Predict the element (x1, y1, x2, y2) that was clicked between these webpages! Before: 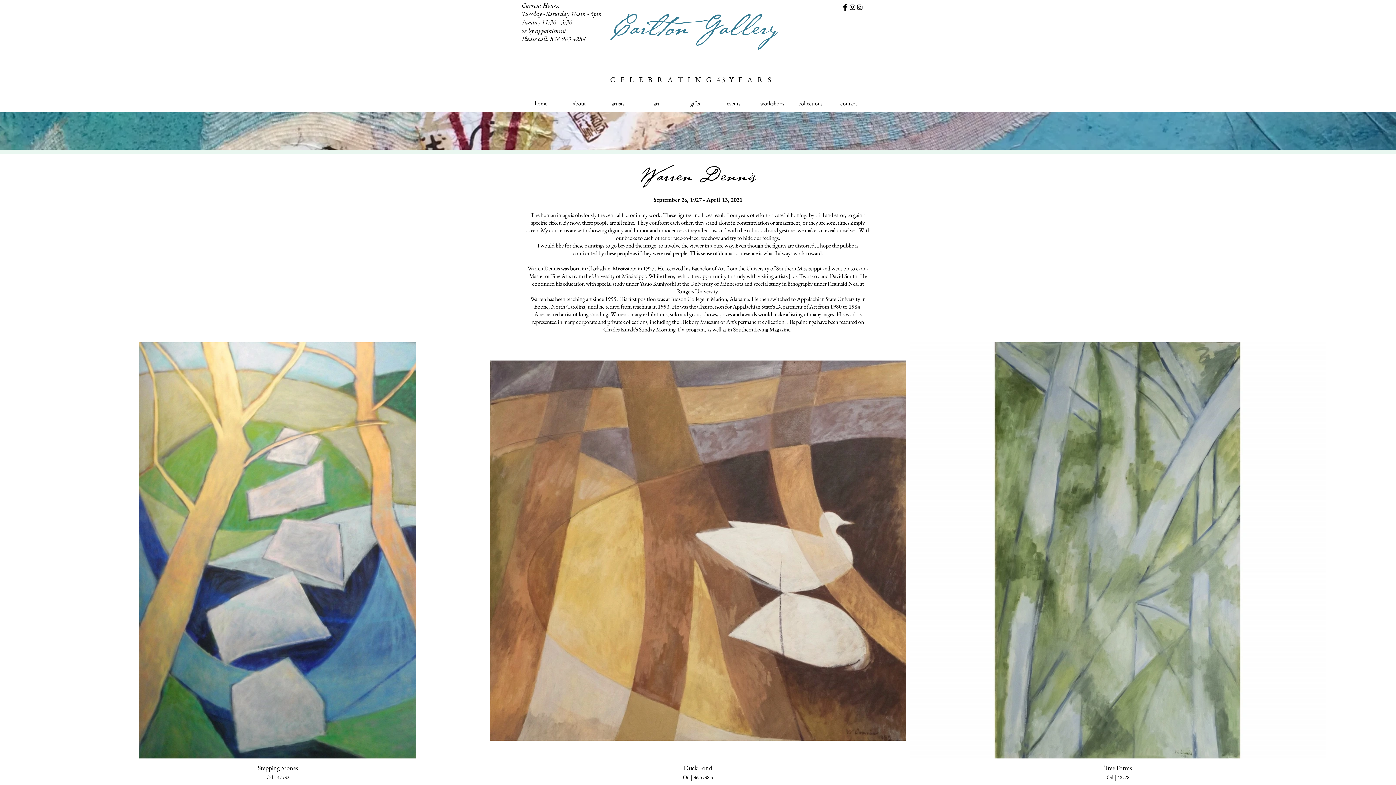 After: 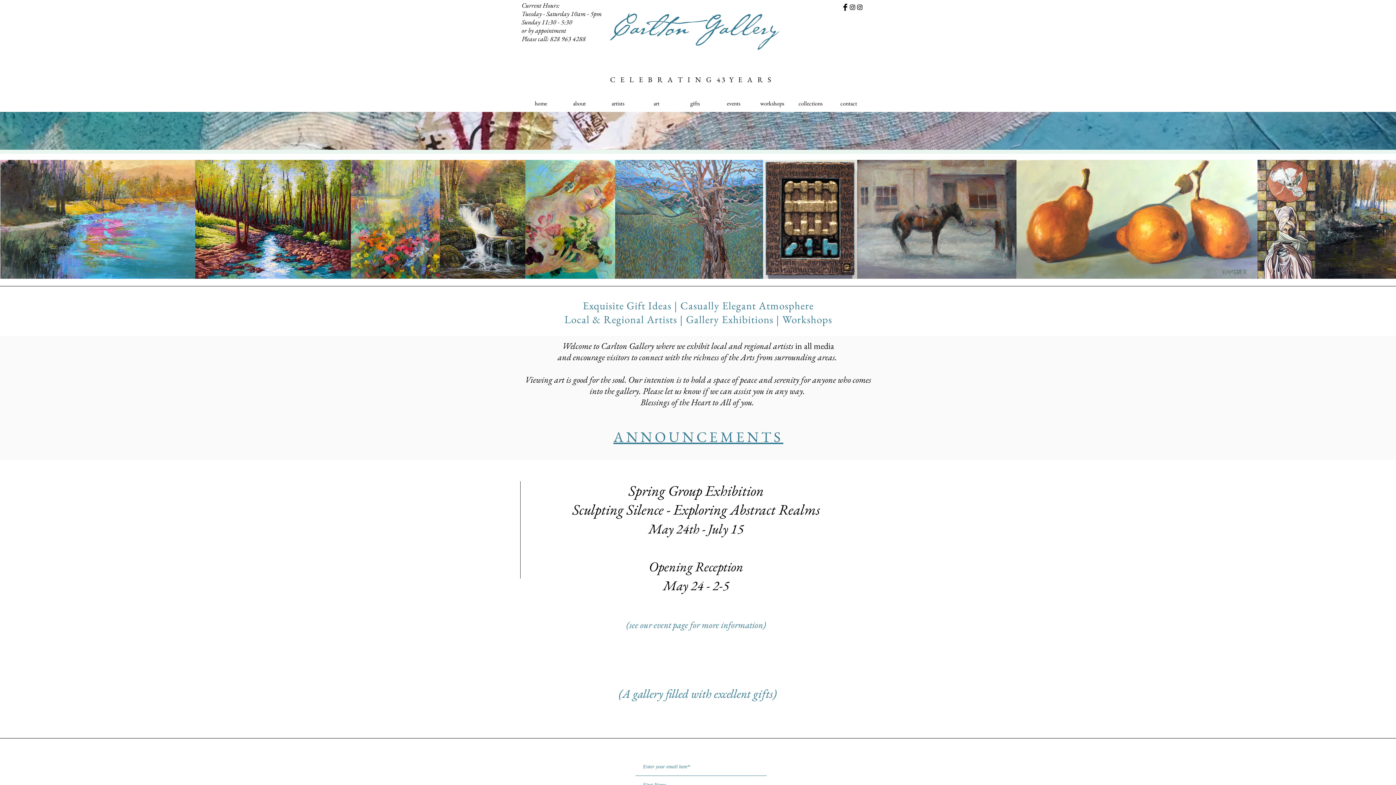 Action: label: home bbox: (521, 98, 560, 108)